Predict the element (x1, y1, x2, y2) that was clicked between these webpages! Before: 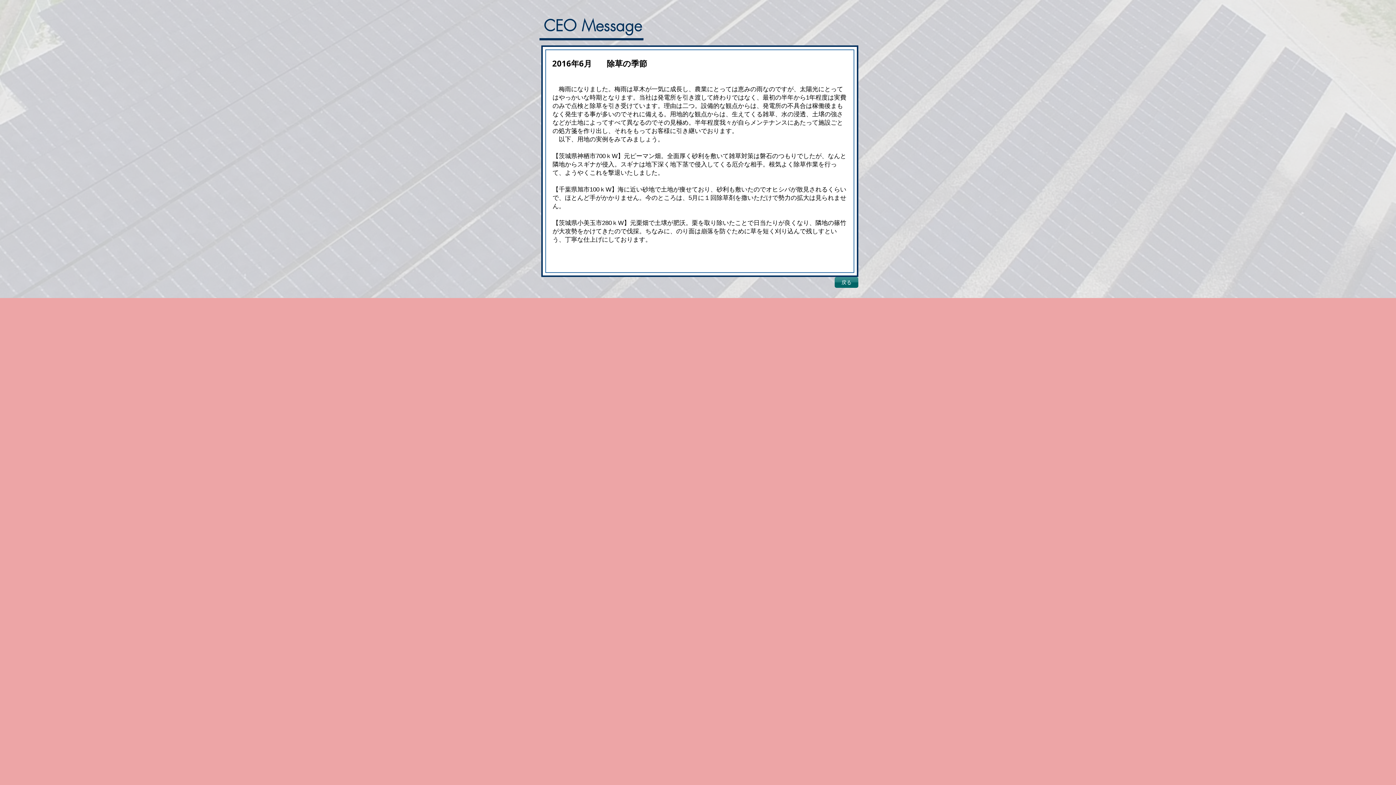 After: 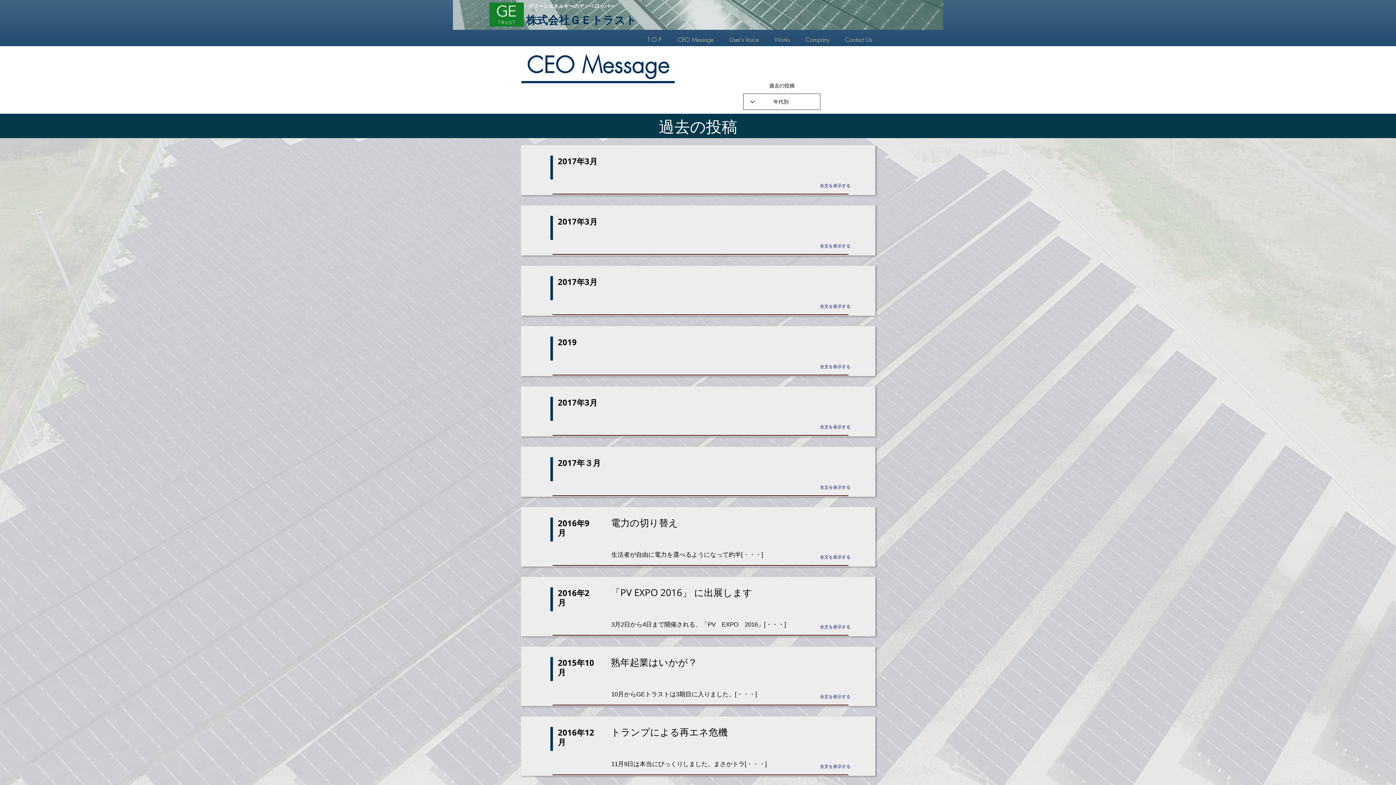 Action: label: 戻る bbox: (834, 277, 858, 288)